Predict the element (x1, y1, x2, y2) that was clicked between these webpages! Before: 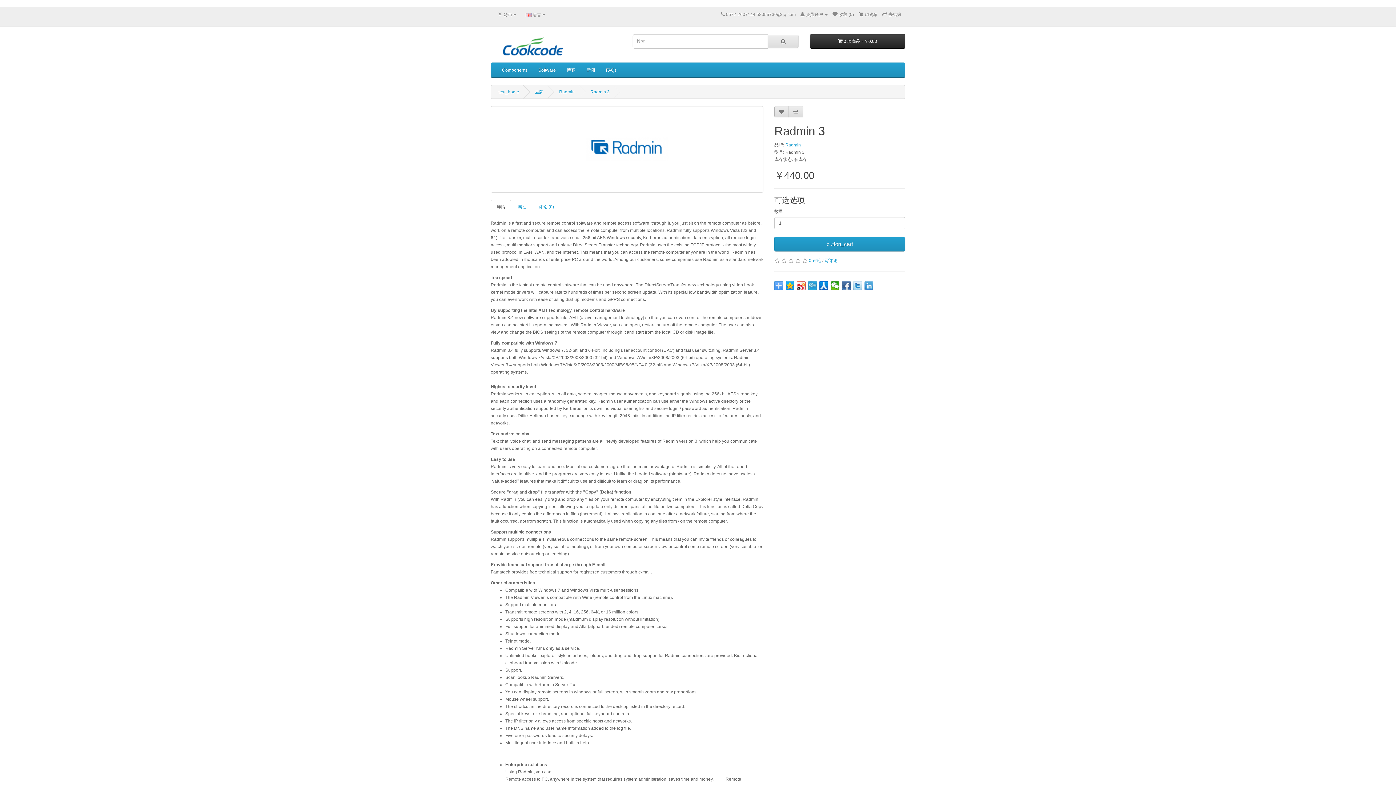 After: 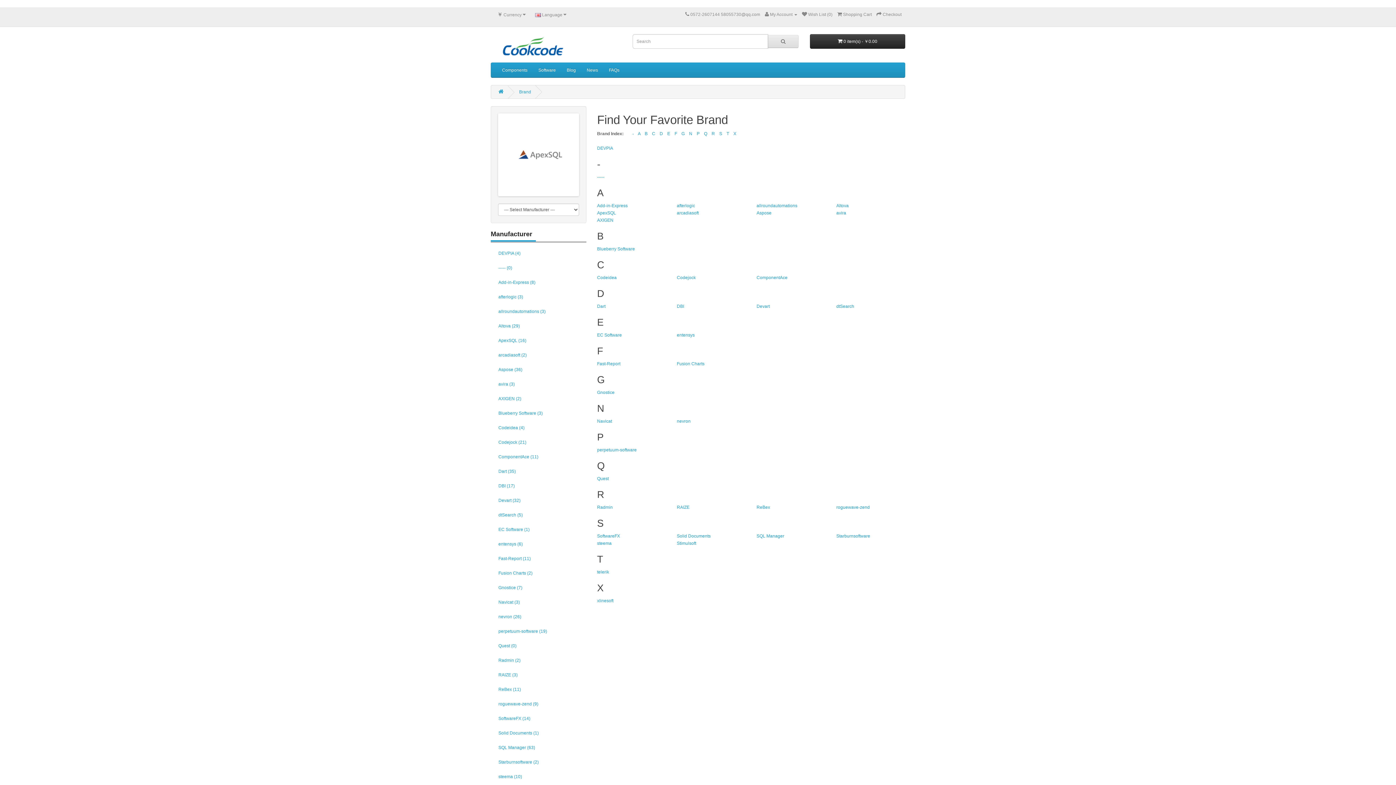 Action: bbox: (534, 89, 543, 94) label: 品牌